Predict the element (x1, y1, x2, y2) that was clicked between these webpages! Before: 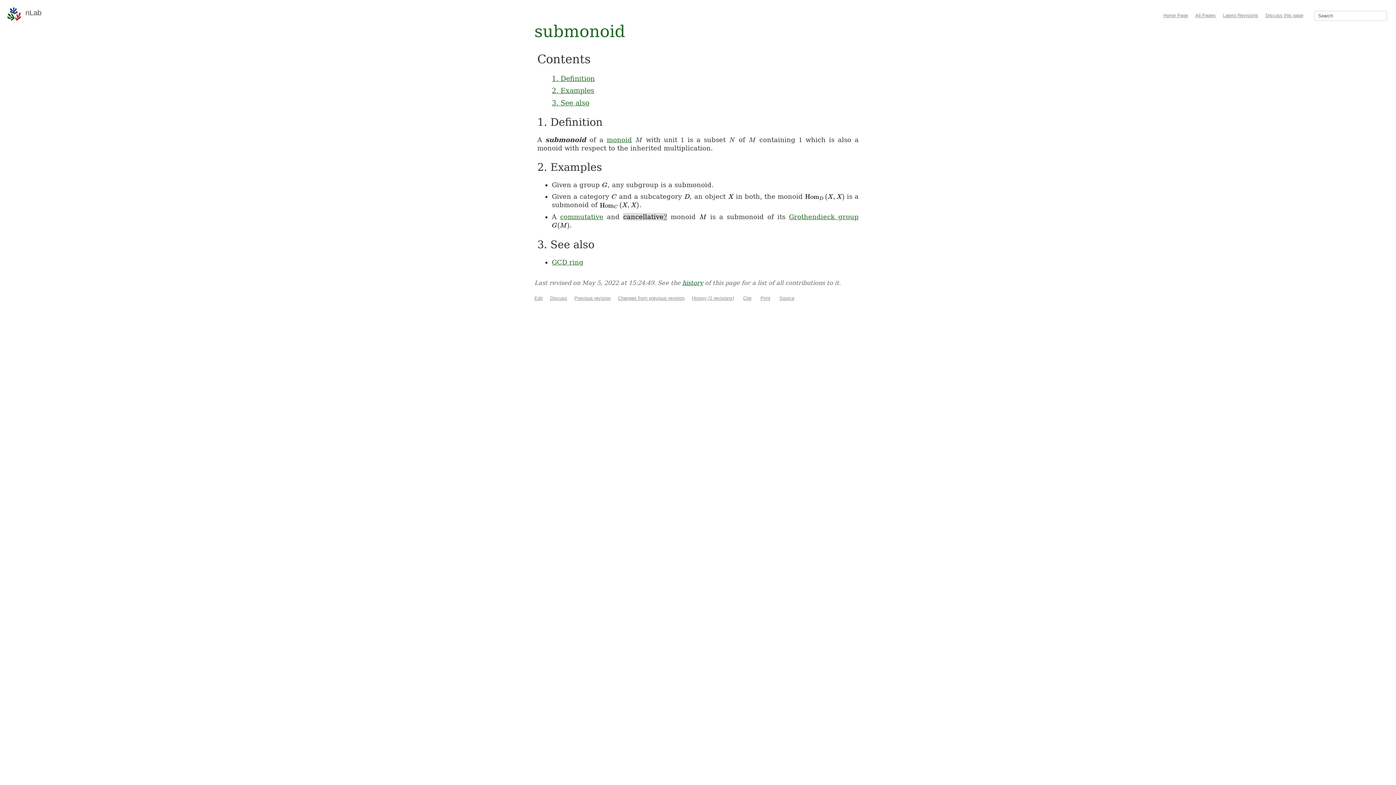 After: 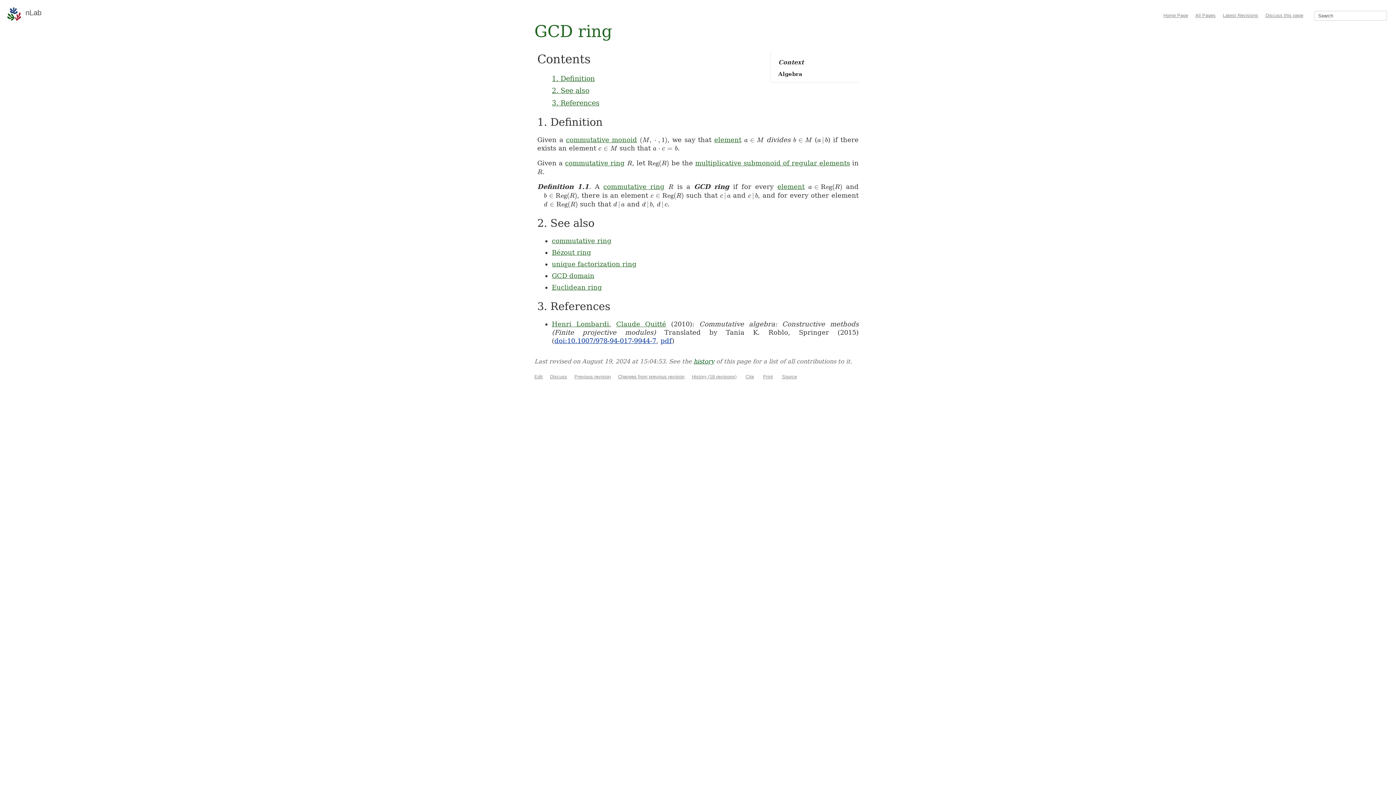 Action: label: GCD ring bbox: (552, 258, 583, 266)